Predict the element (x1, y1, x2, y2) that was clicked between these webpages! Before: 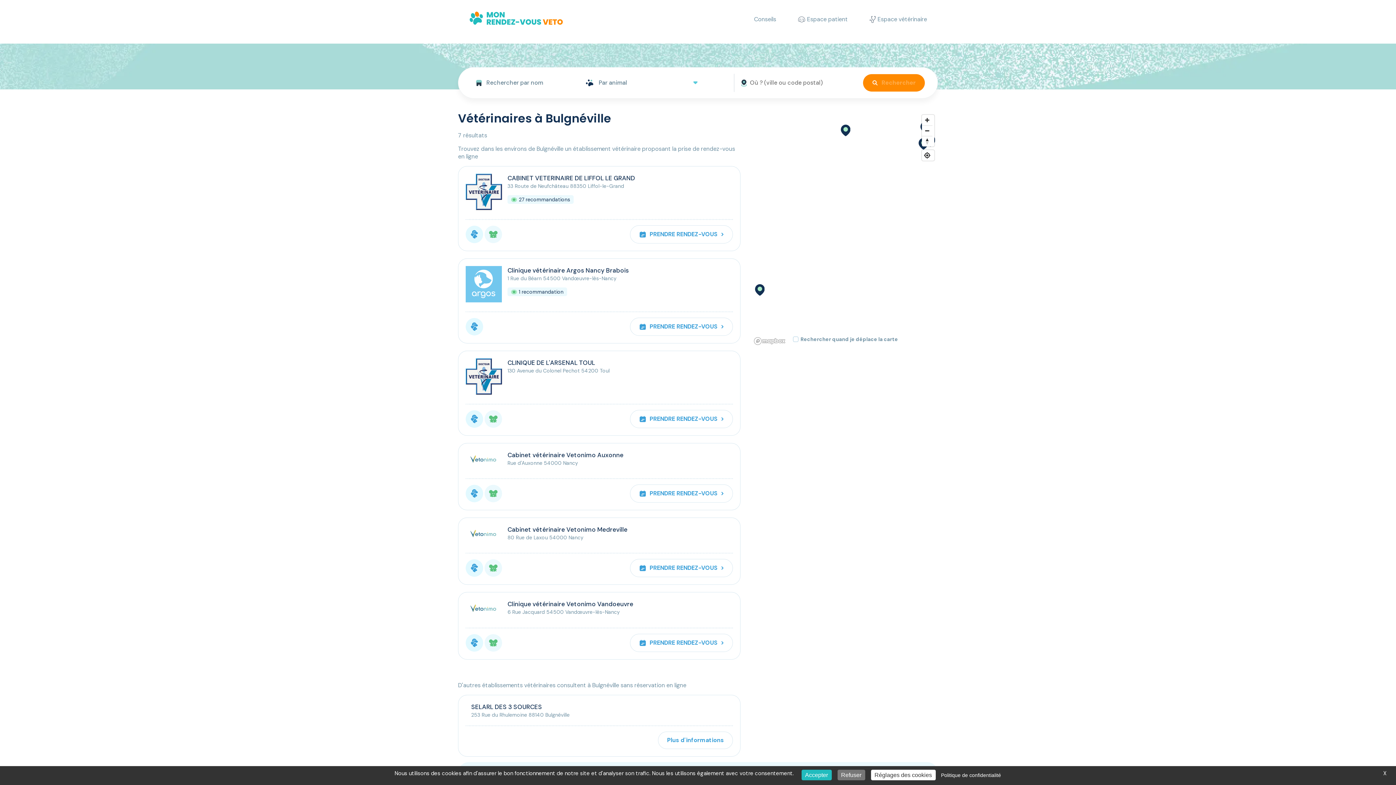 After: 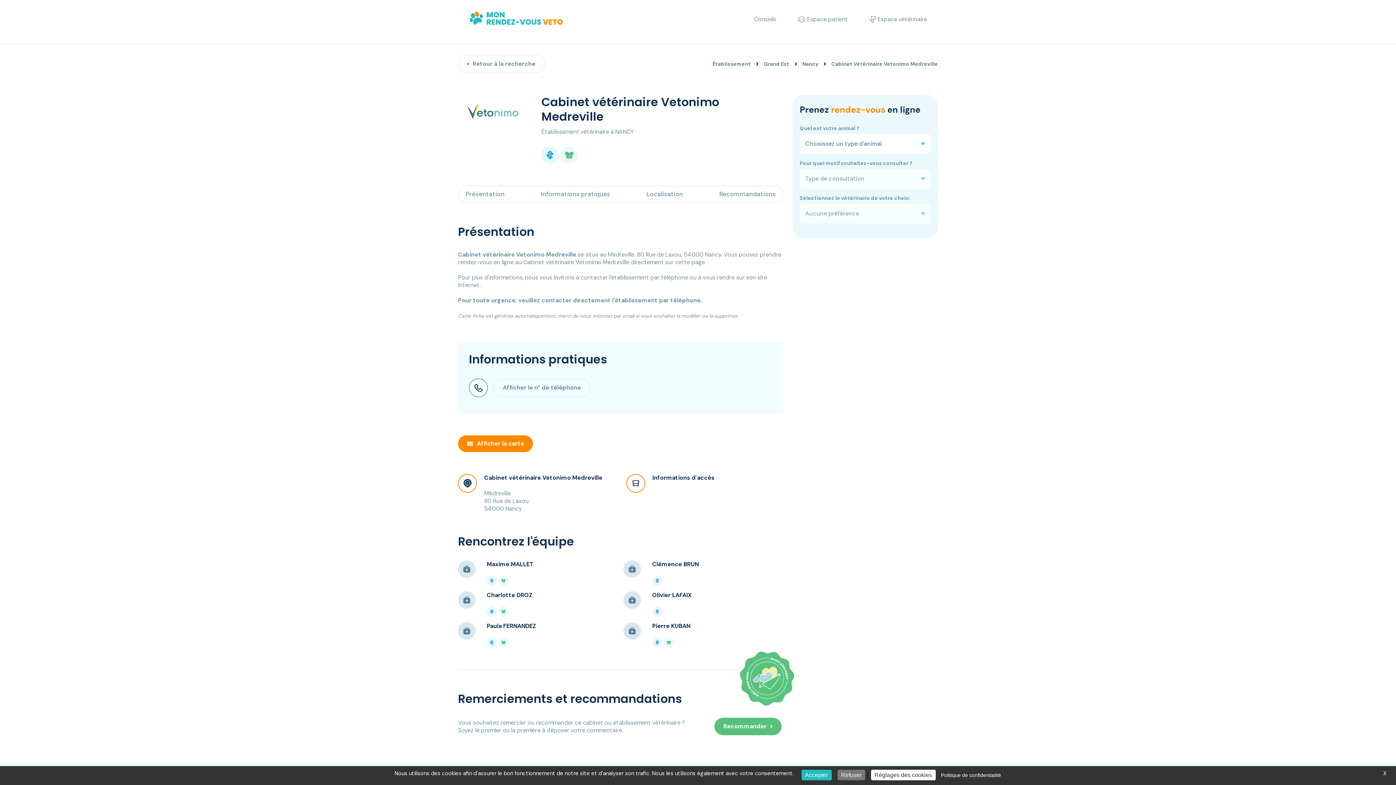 Action: label: PRENDRE RENDEZ-VOUS bbox: (630, 559, 733, 577)